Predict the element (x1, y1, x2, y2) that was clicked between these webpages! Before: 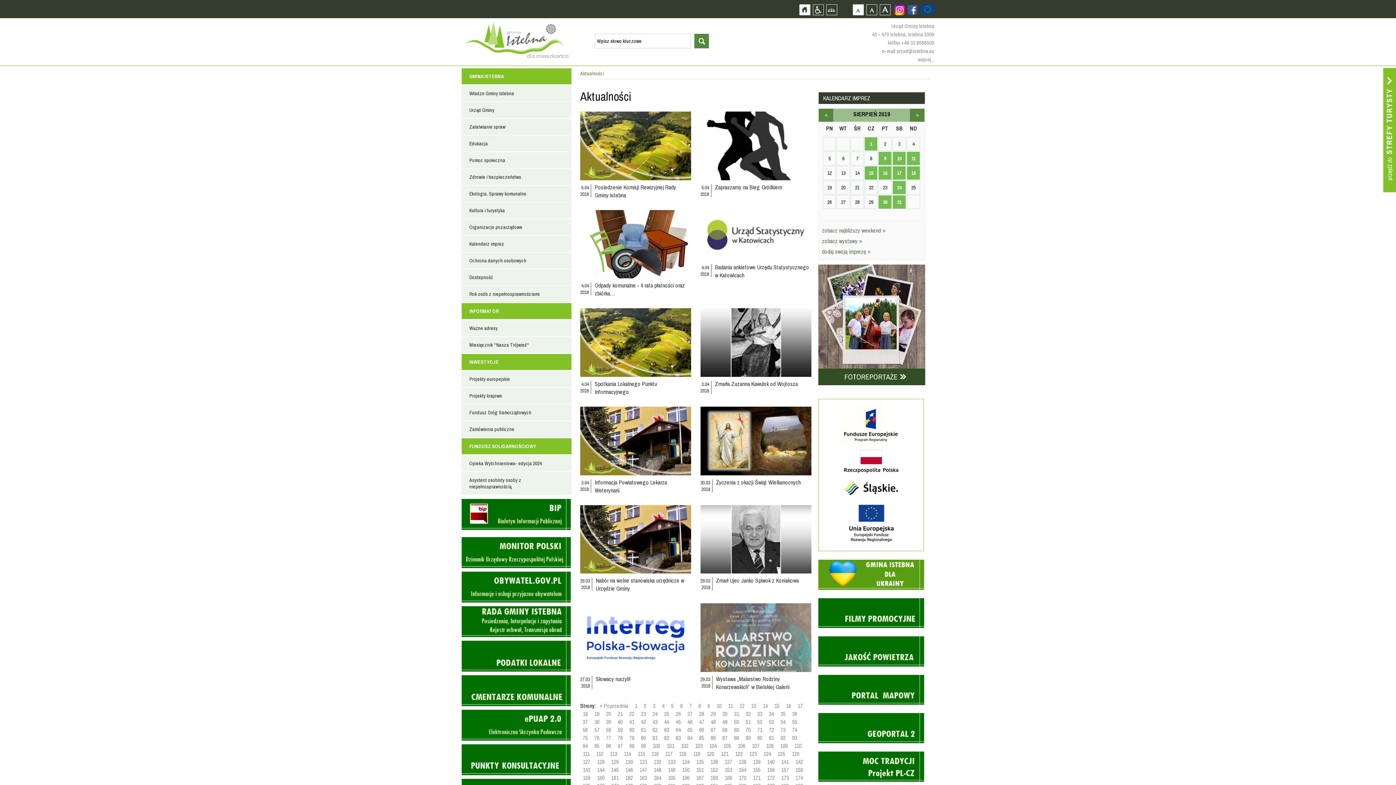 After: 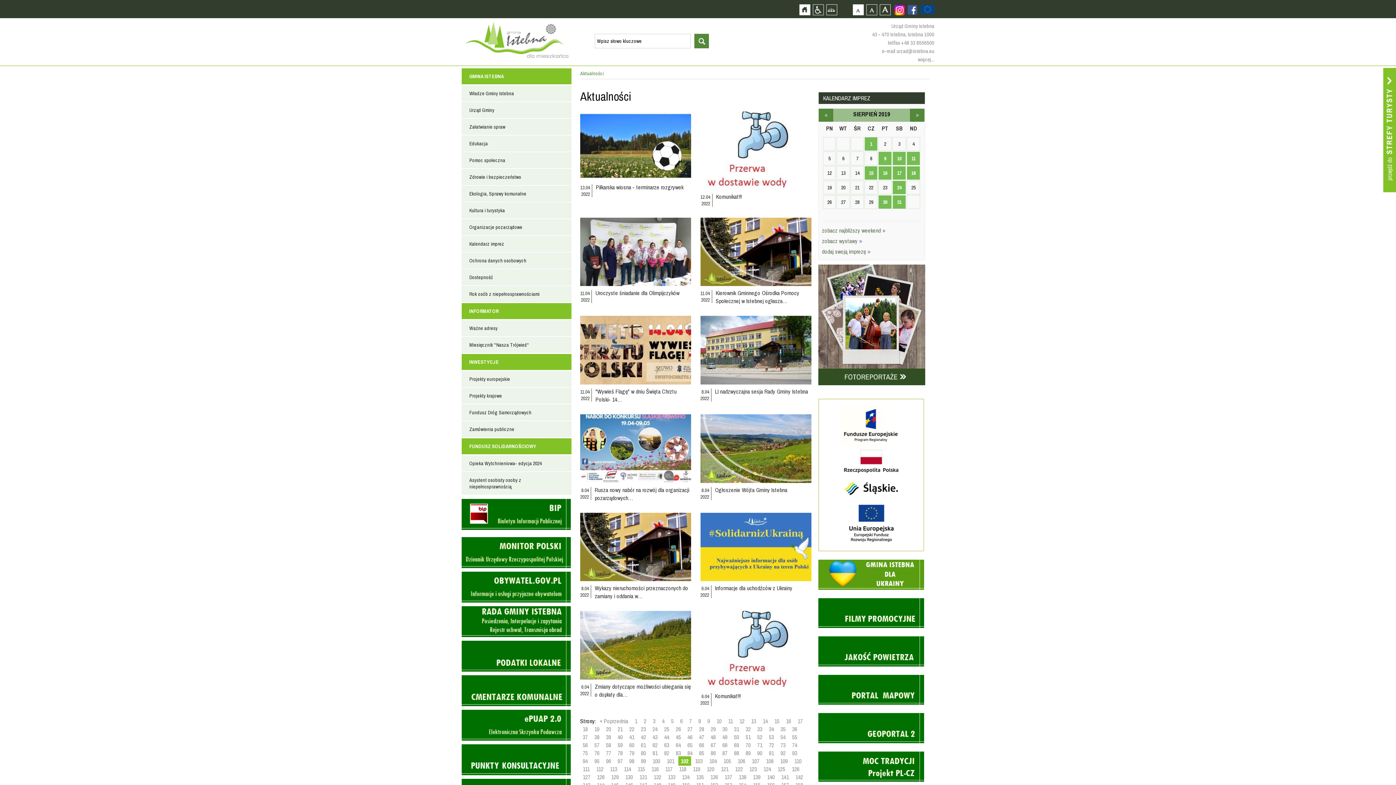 Action: bbox: (681, 742, 688, 750) label: 102